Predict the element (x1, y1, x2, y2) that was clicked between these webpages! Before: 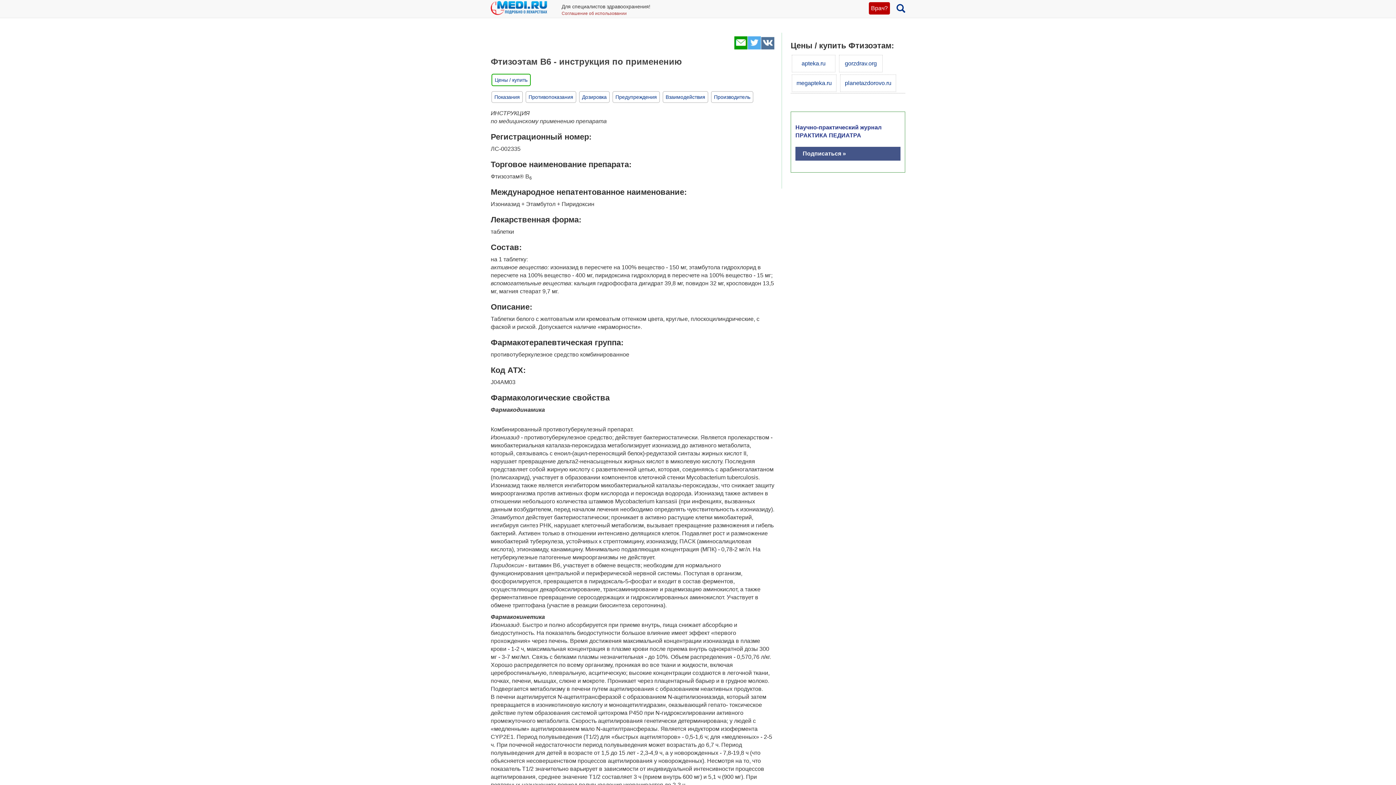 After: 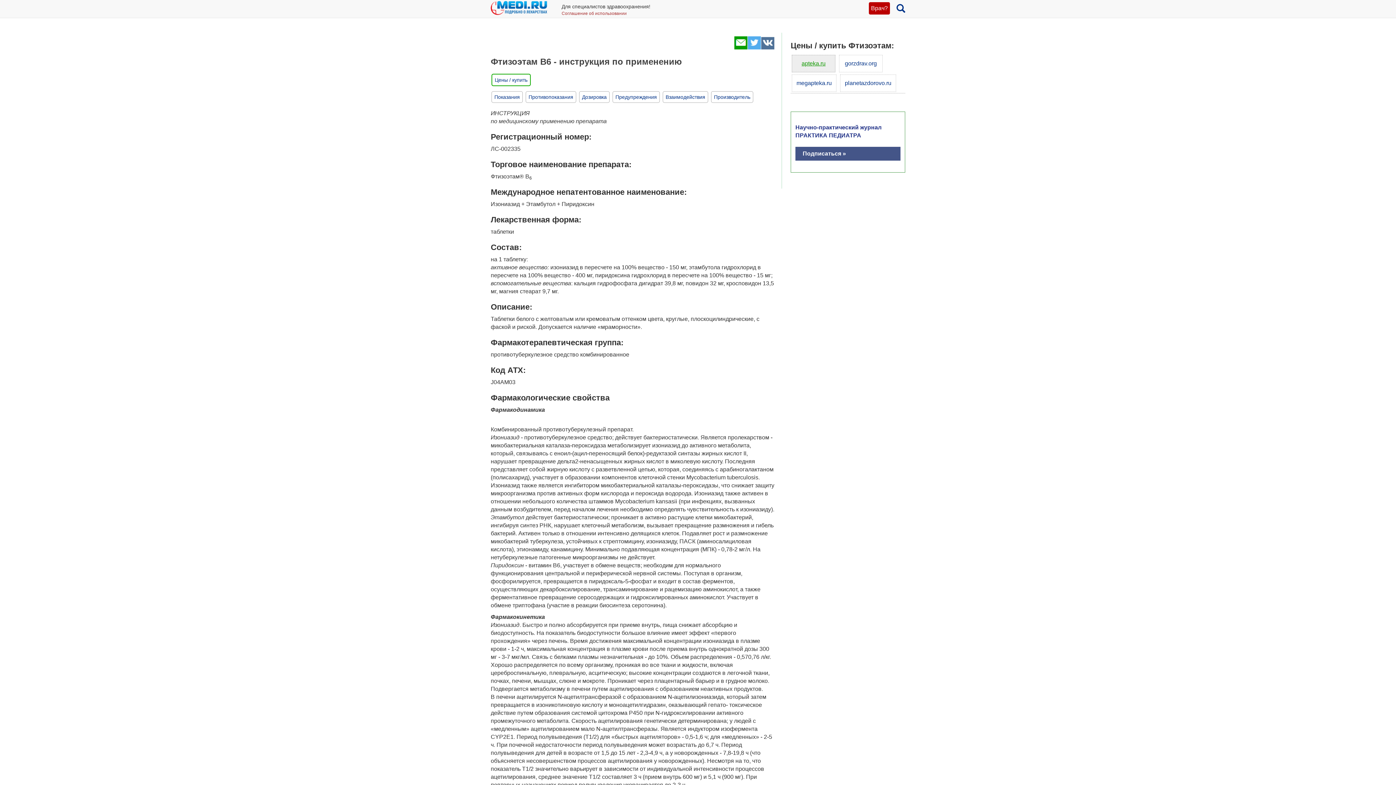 Action: bbox: (792, 54, 835, 72) label: apteka.ru